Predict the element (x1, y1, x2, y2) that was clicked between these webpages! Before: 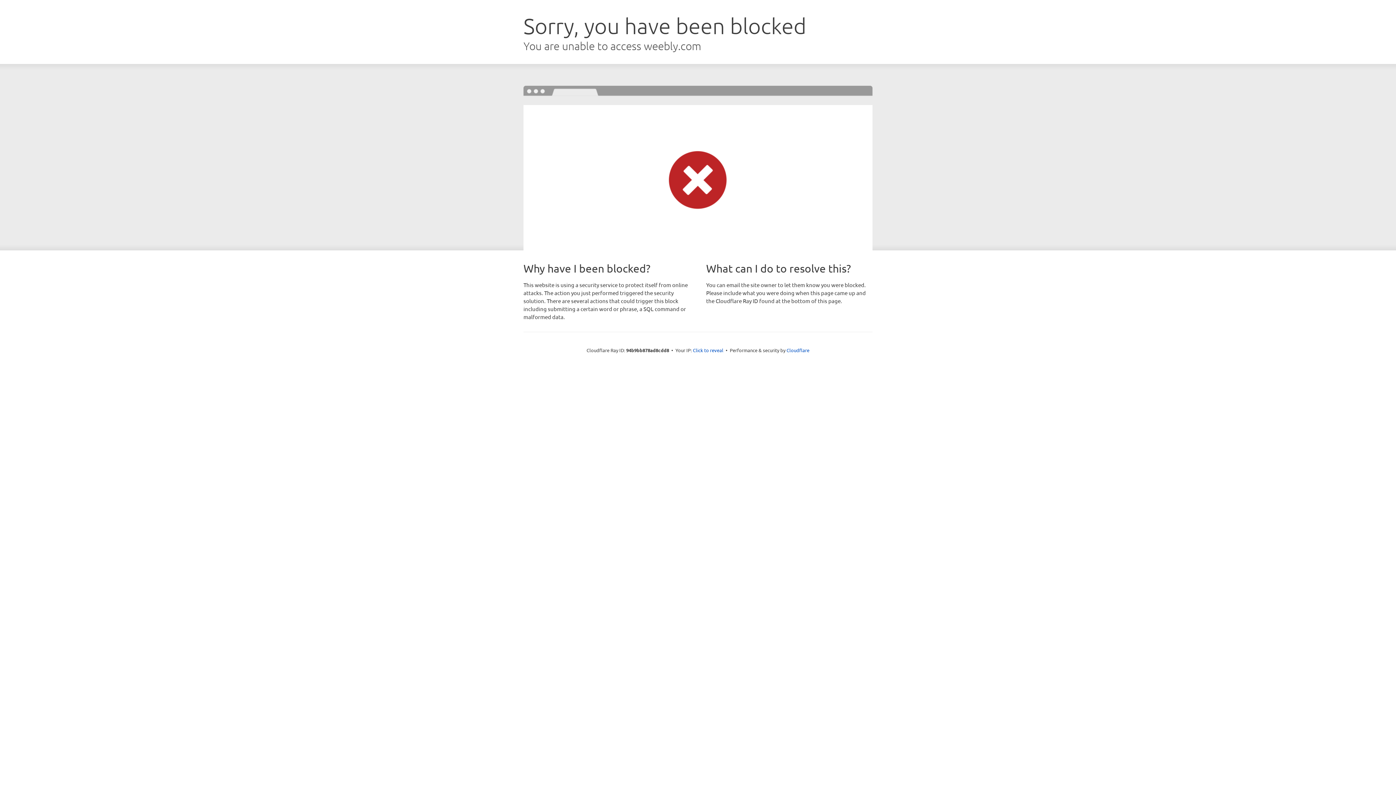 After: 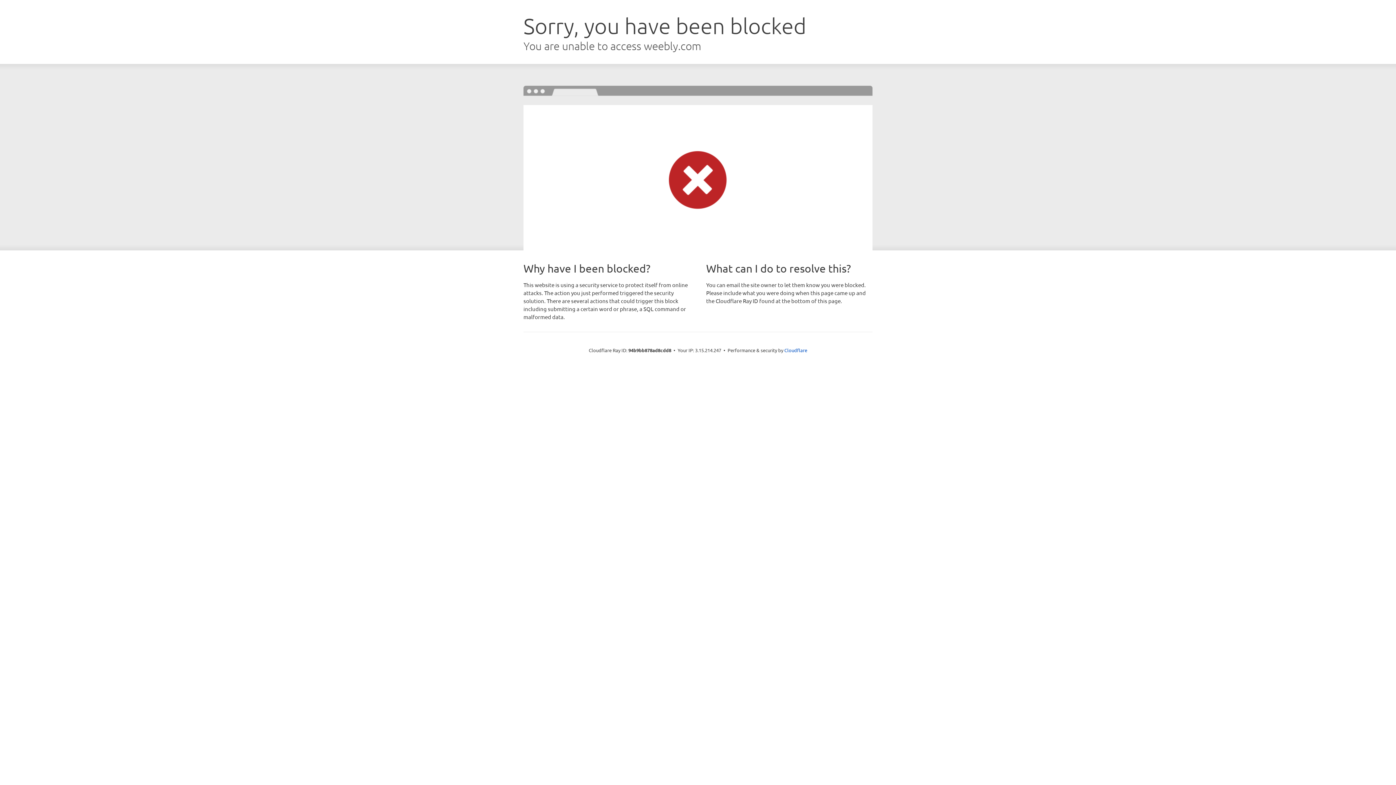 Action: label: Click to reveal bbox: (693, 346, 723, 353)